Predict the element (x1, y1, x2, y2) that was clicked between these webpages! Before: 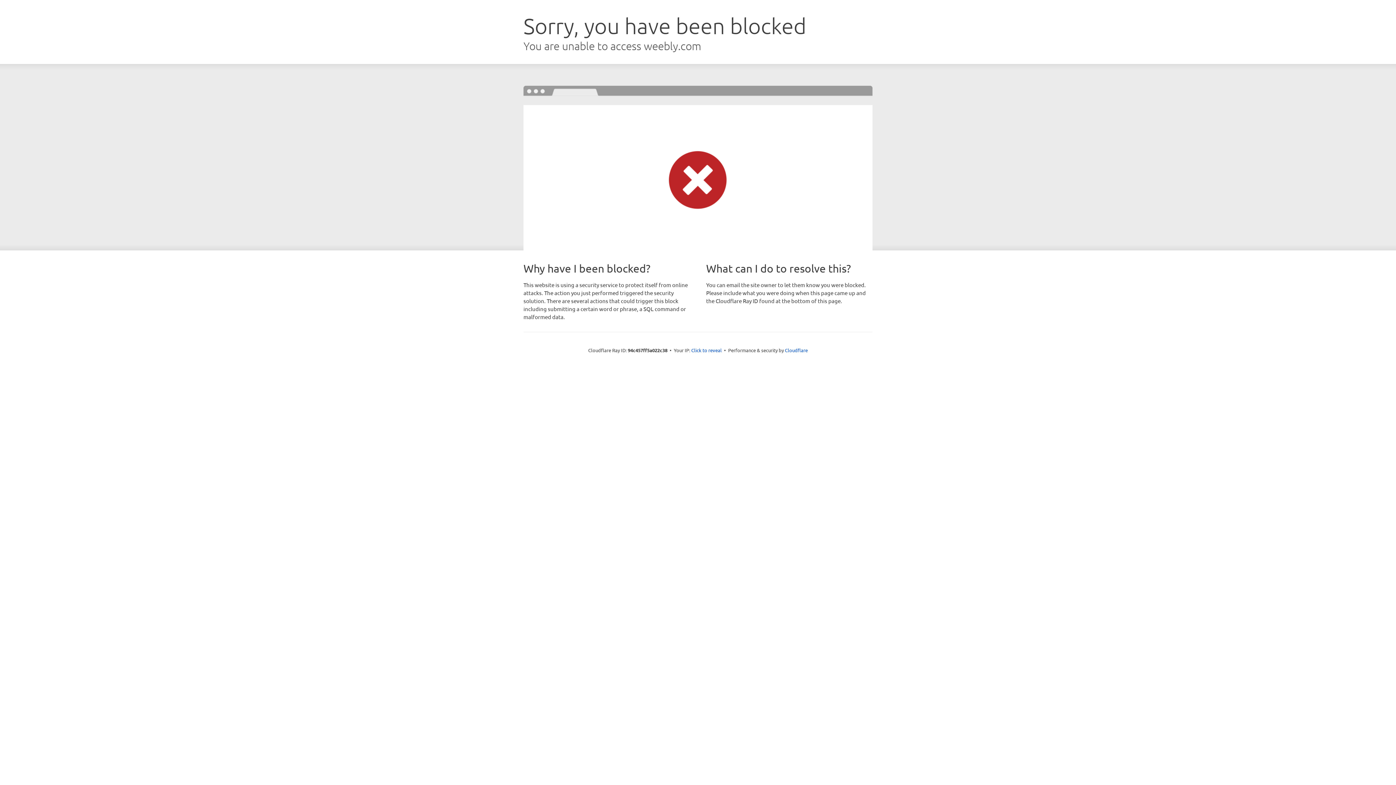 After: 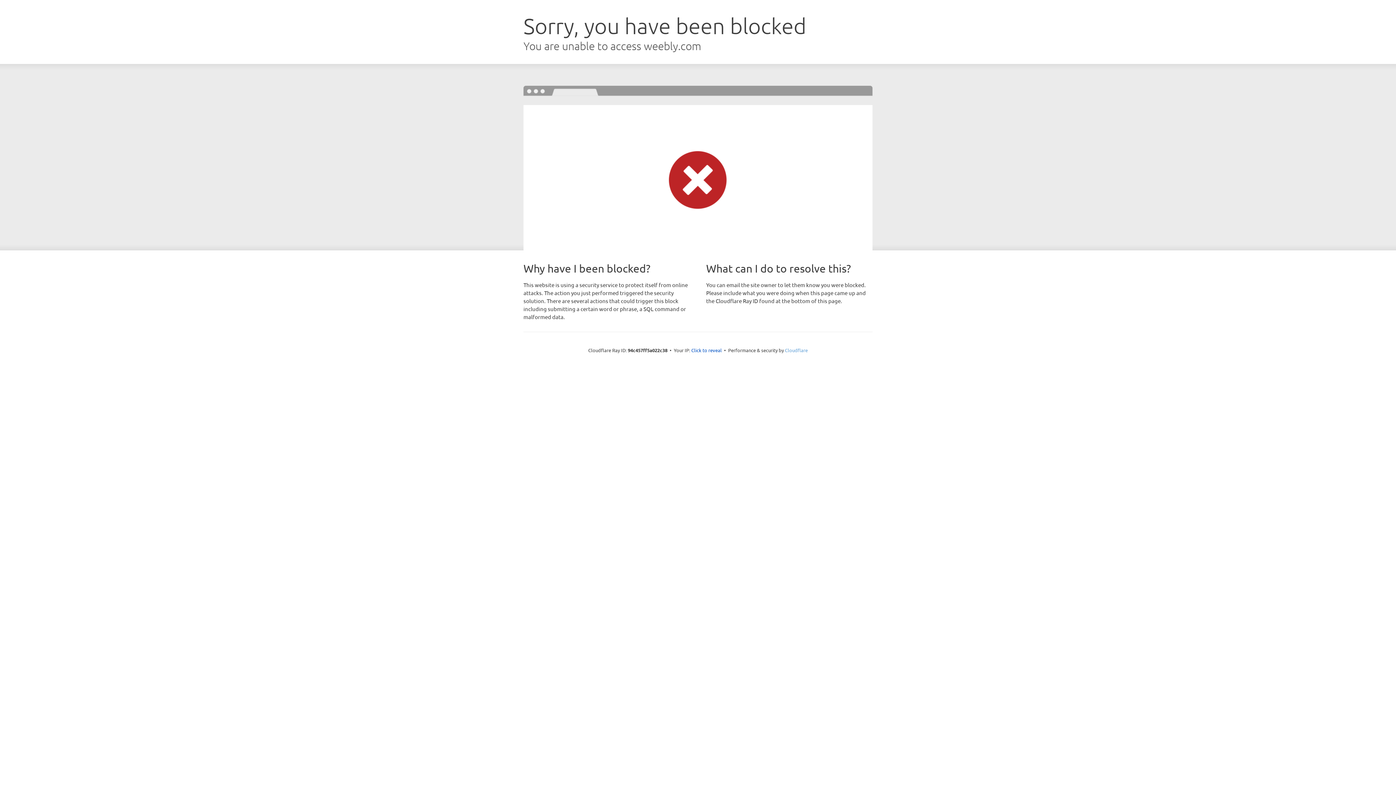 Action: bbox: (785, 347, 808, 353) label: Cloudflare